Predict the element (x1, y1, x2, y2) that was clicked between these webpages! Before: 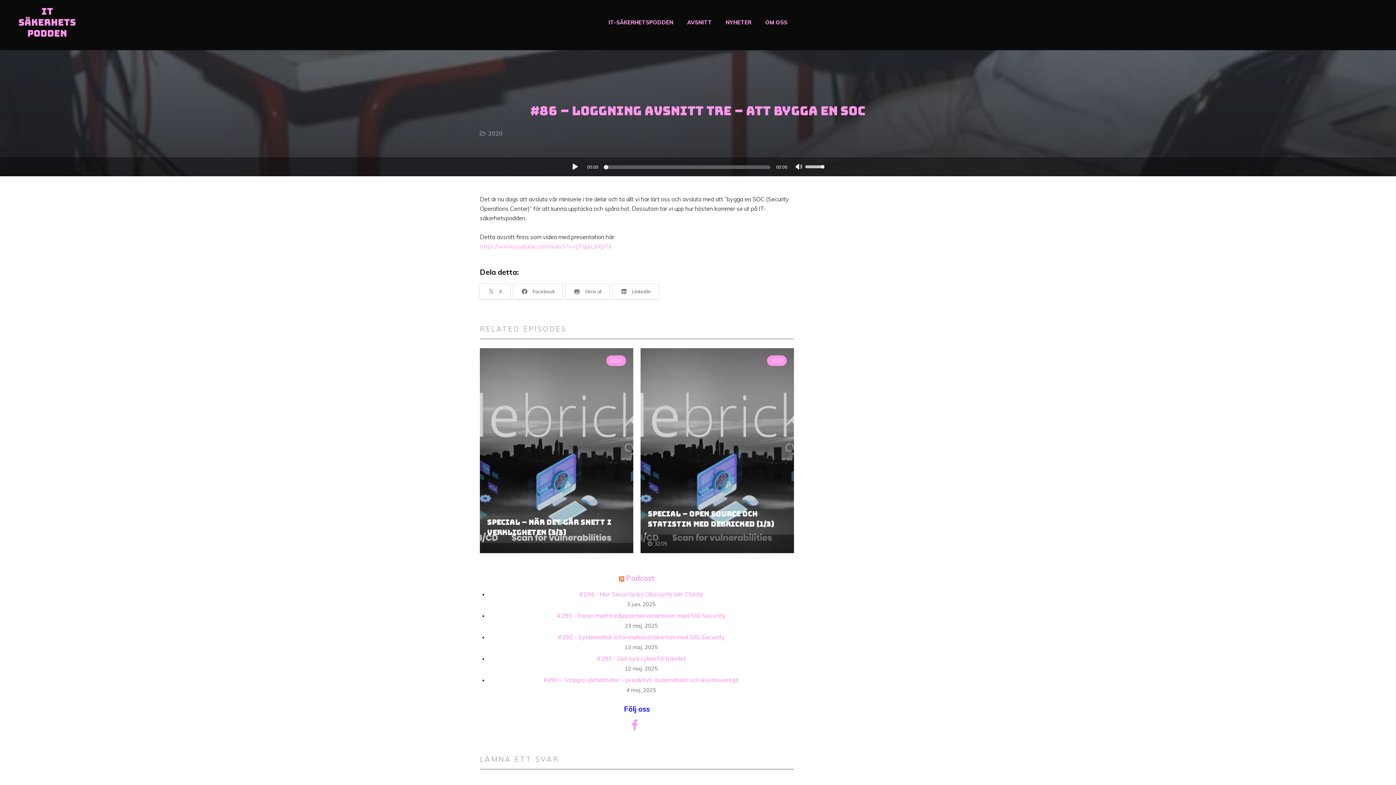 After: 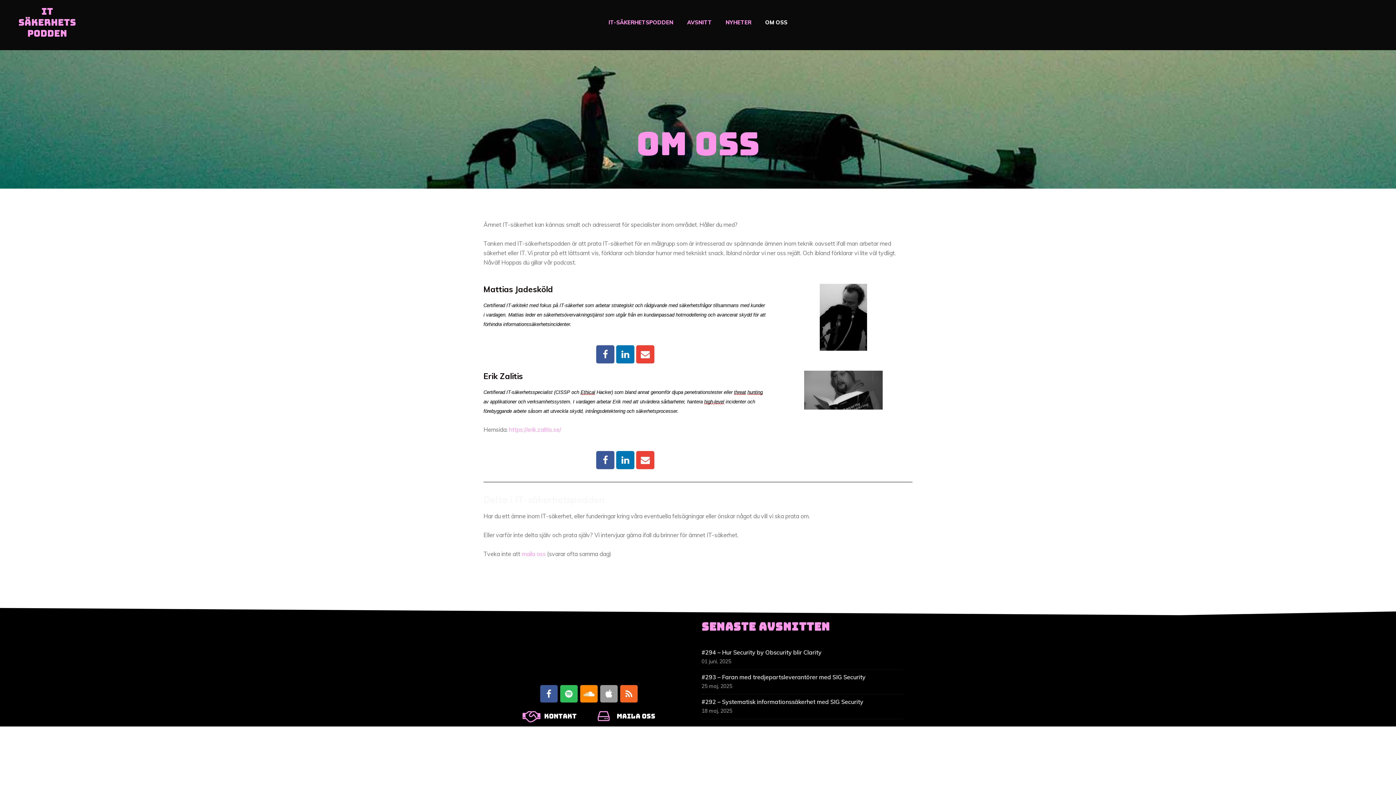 Action: label: OM OSS bbox: (758, 0, 794, 44)